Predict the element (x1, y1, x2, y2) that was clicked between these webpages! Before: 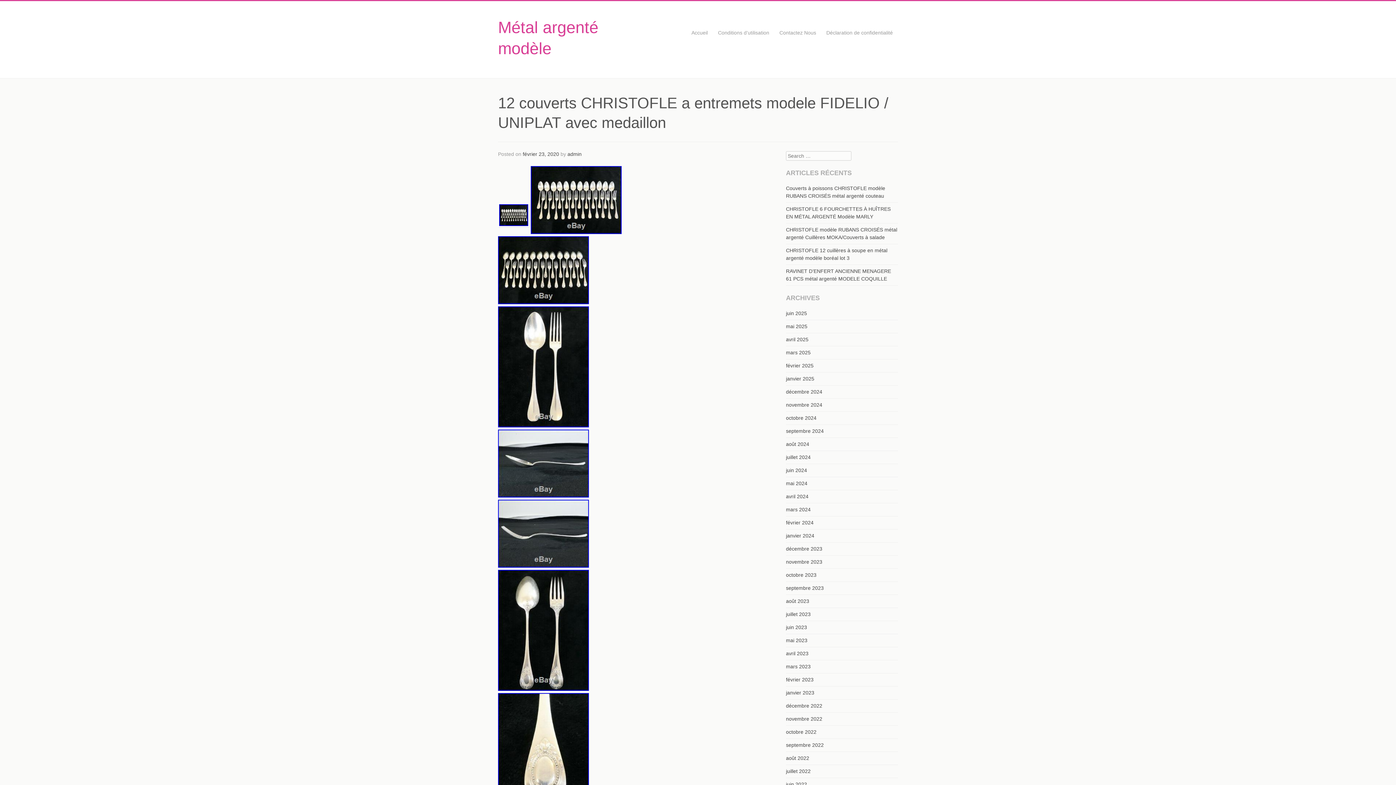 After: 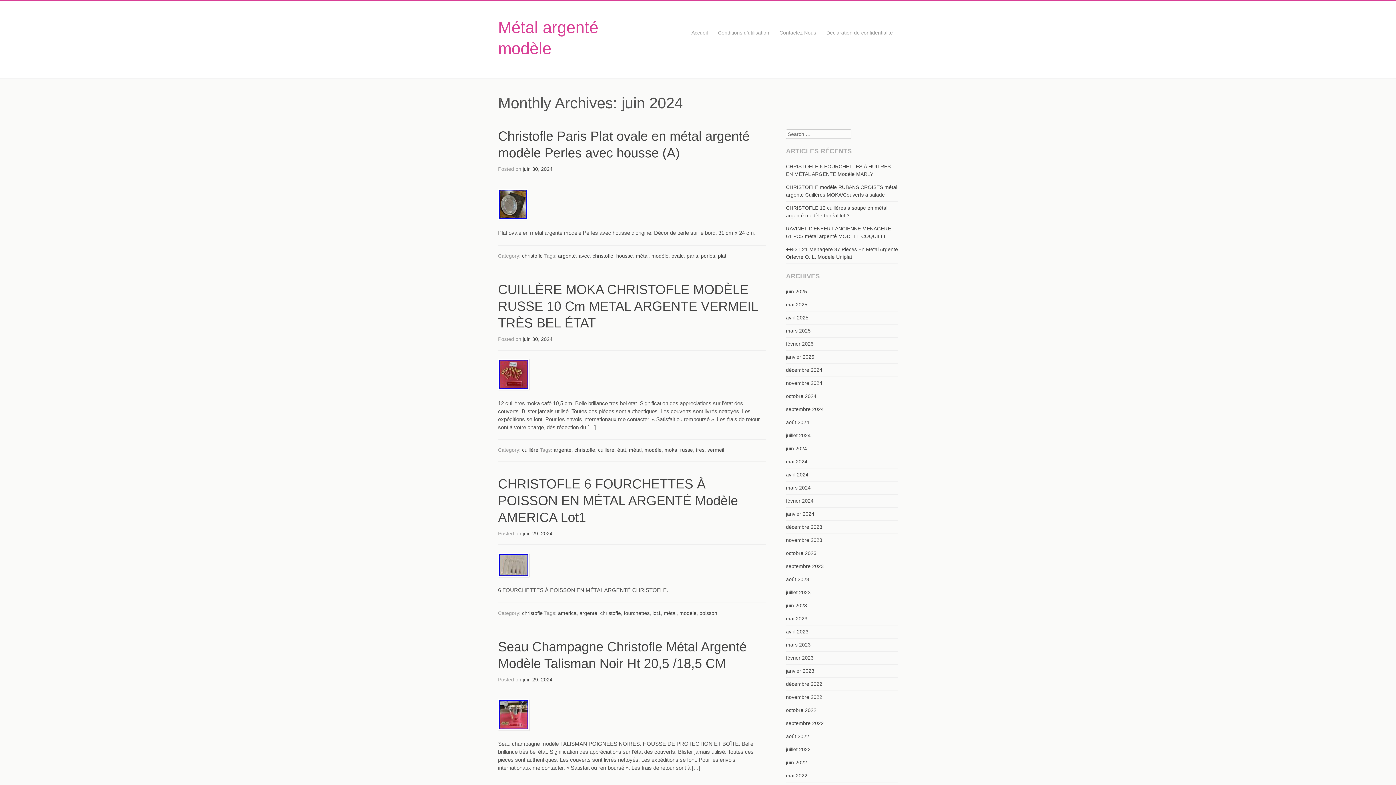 Action: bbox: (786, 467, 807, 473) label: juin 2024